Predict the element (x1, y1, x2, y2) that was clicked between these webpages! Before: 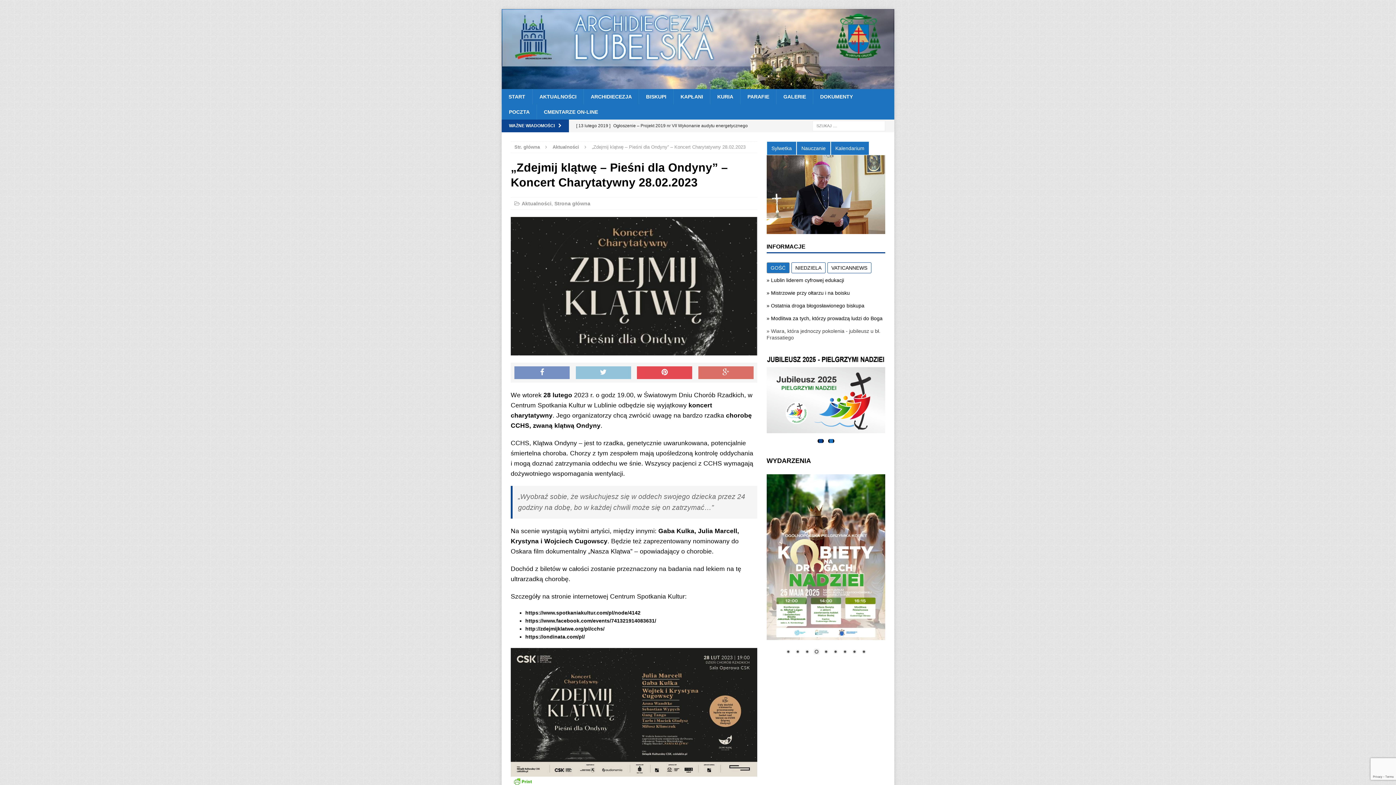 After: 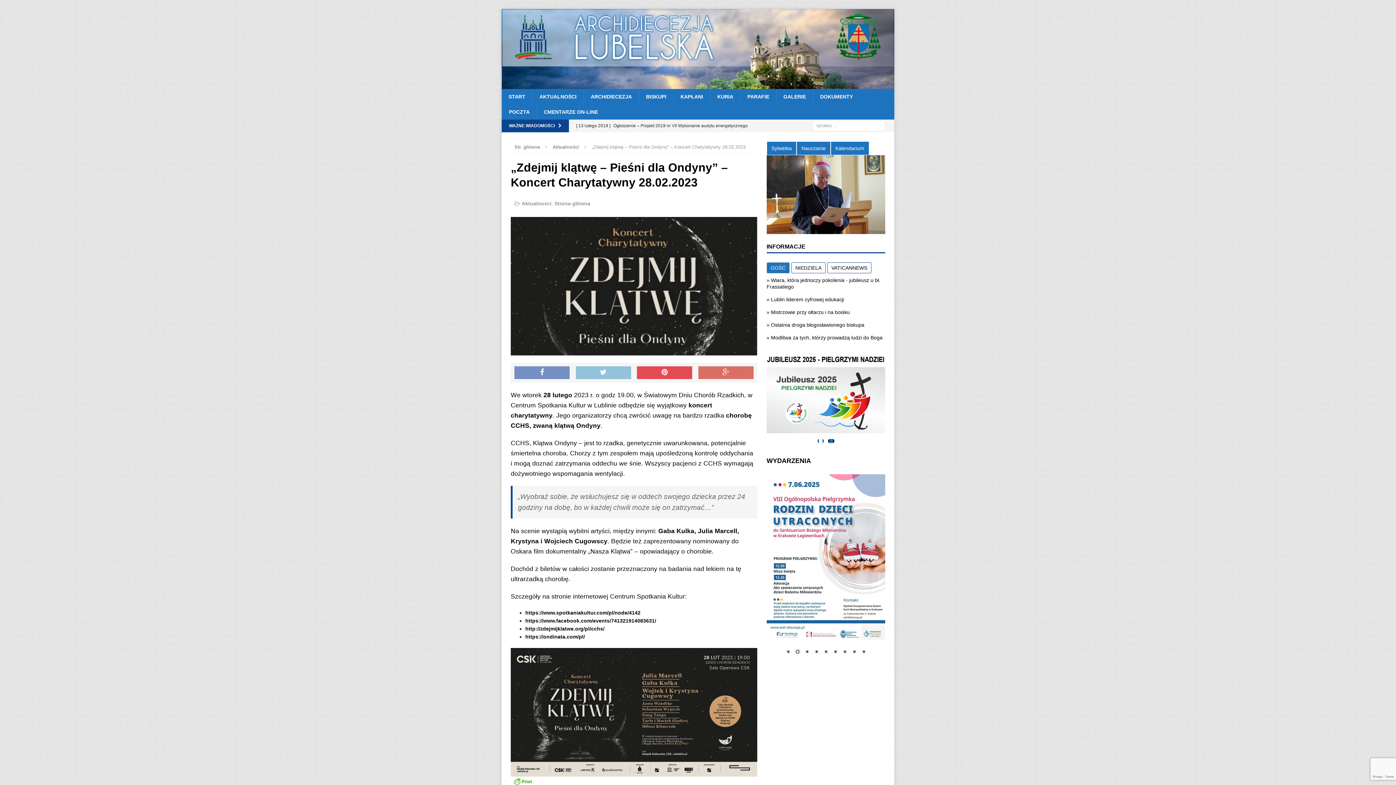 Action: bbox: (817, 439, 823, 443) label: Show slide 1 of 2